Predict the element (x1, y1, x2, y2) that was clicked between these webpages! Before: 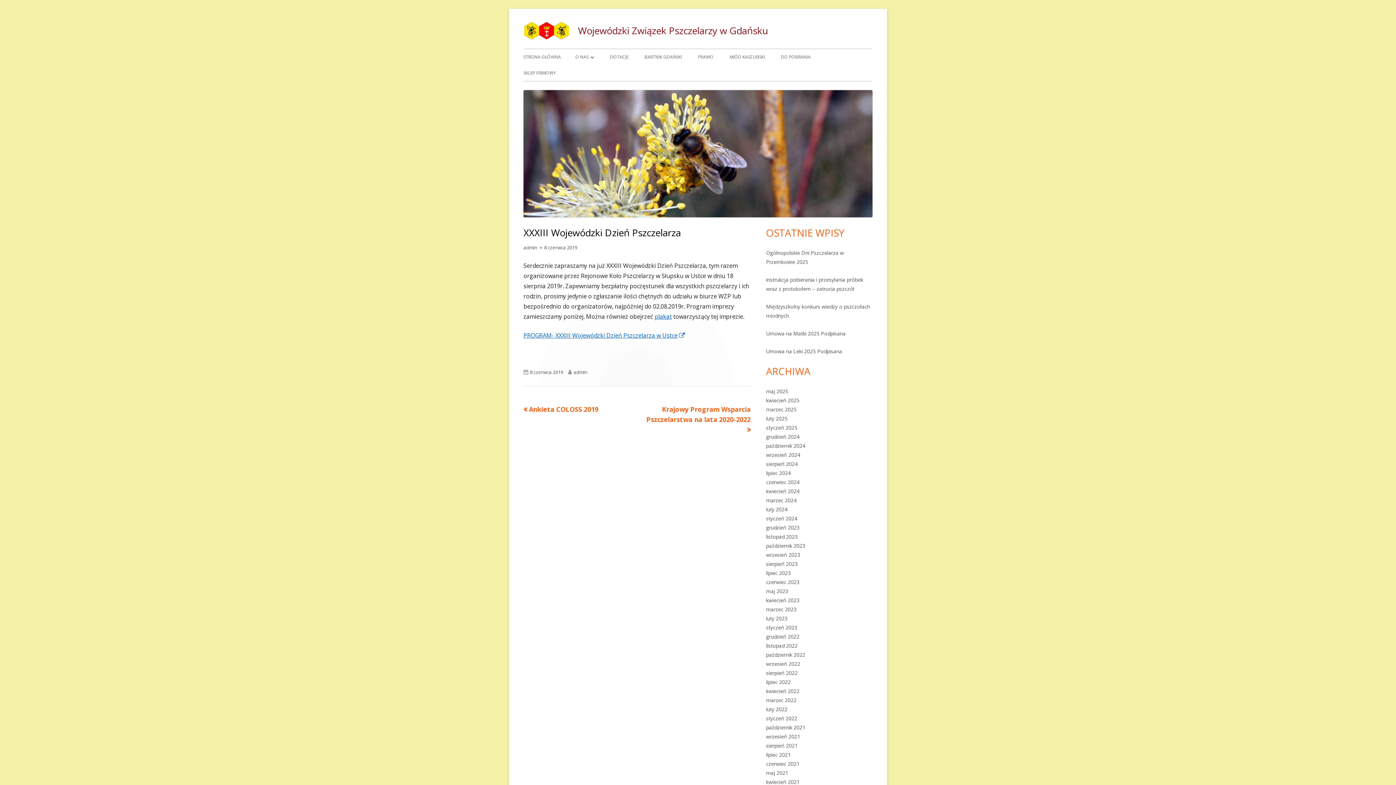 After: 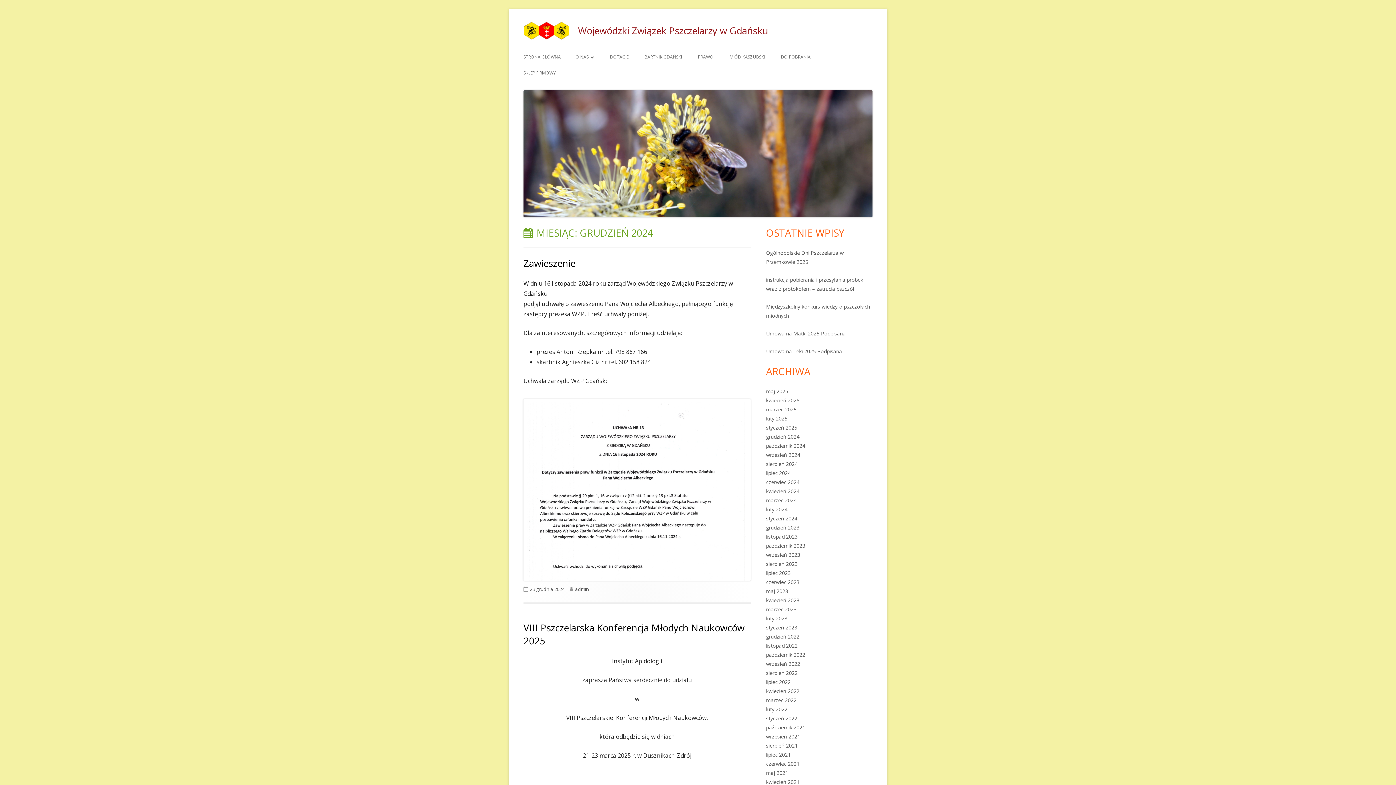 Action: bbox: (766, 433, 799, 440) label: grudzień 2024